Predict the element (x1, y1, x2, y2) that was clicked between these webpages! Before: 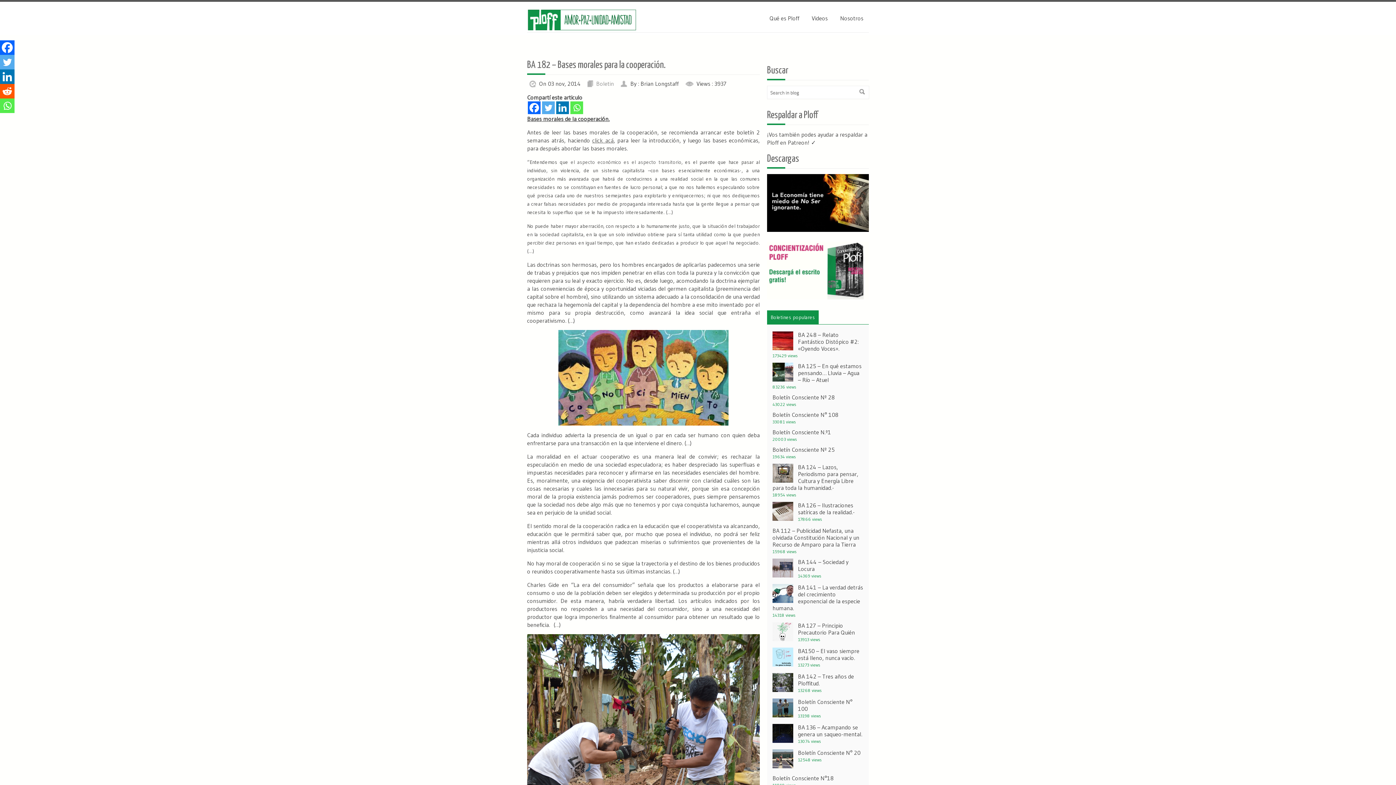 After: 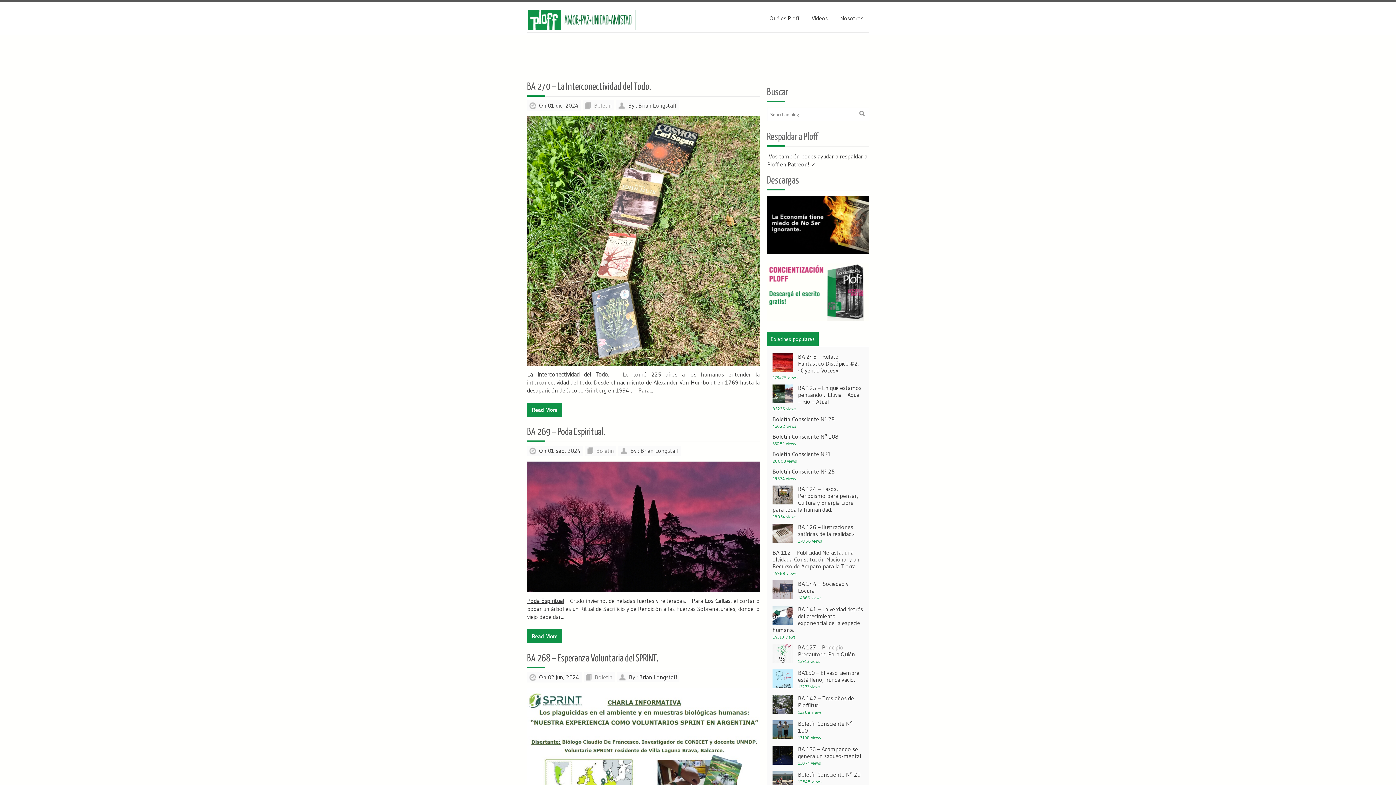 Action: bbox: (527, 24, 636, 32)